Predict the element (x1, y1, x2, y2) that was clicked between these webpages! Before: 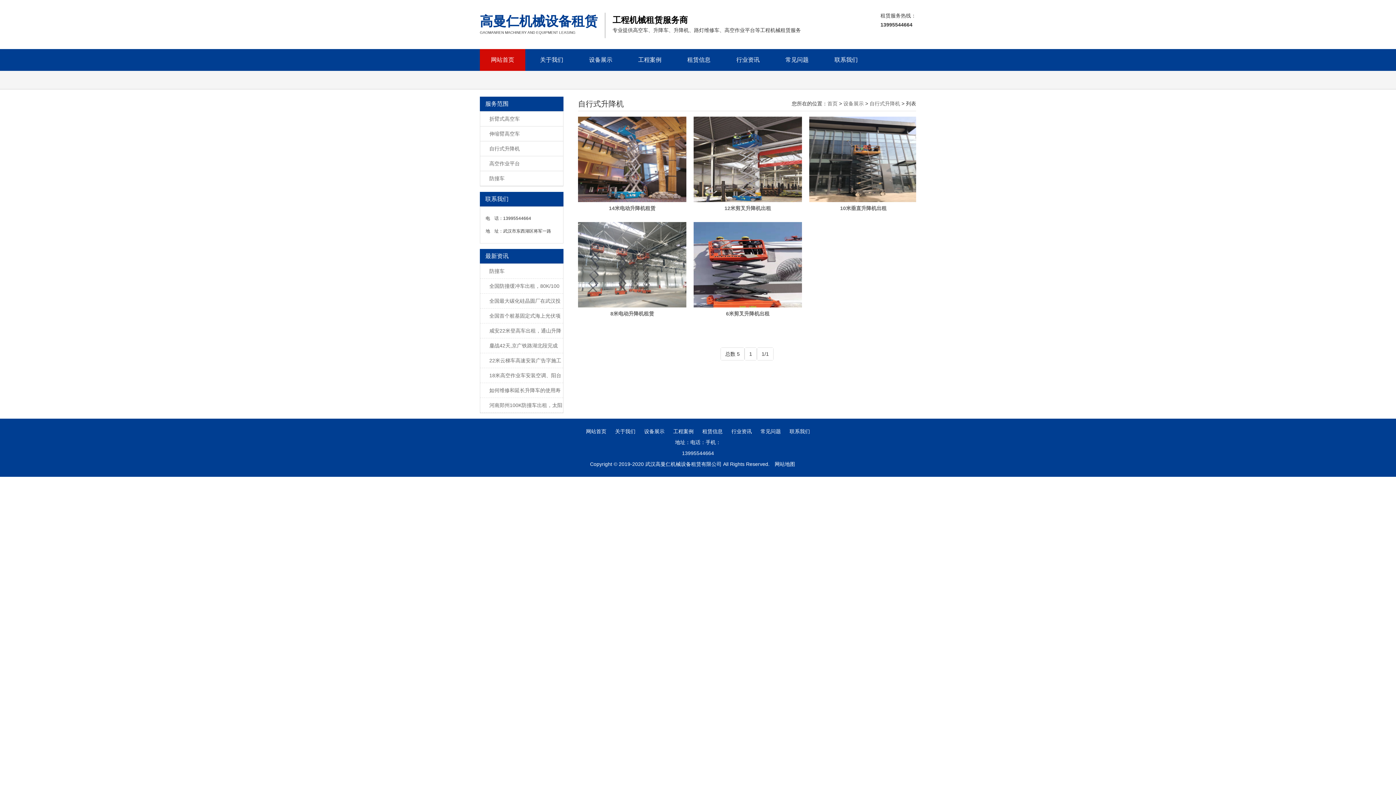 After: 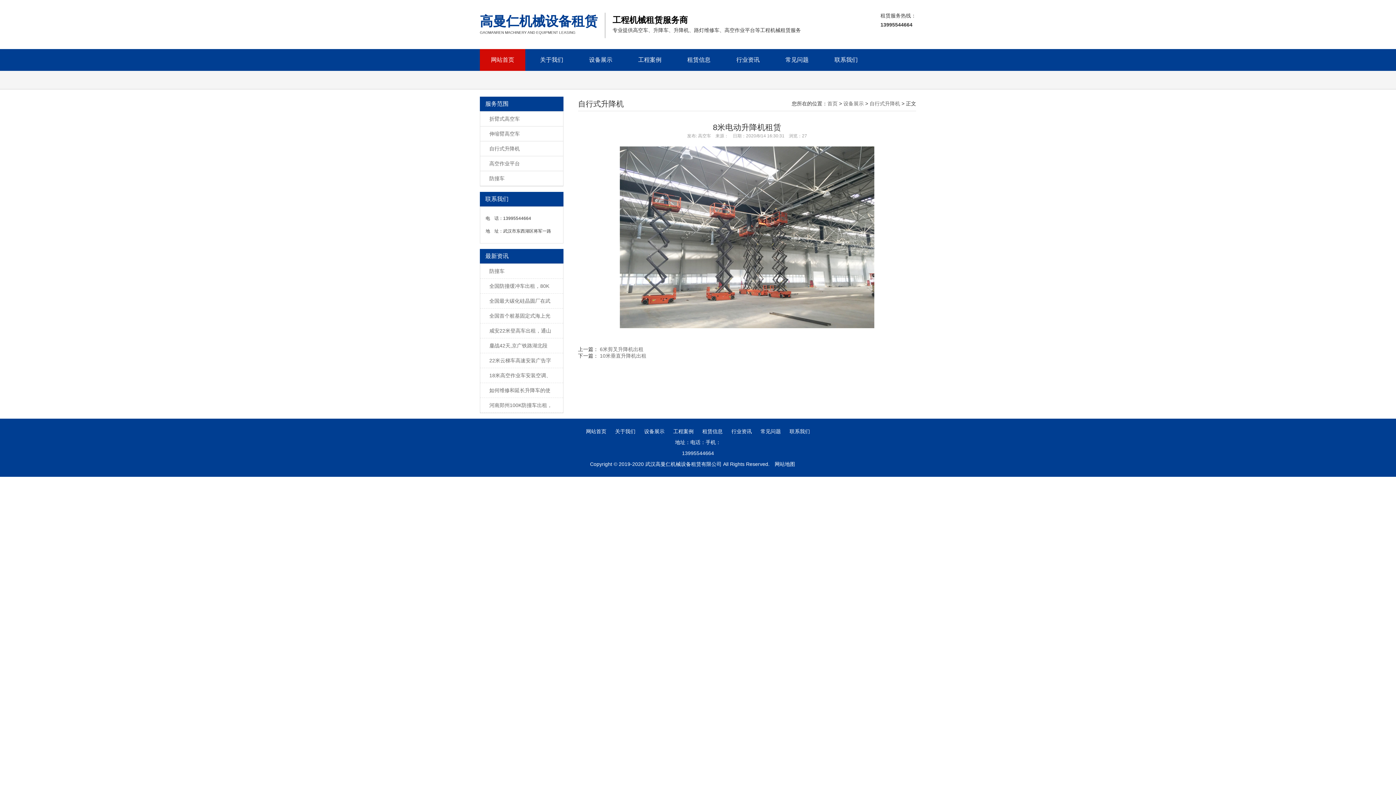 Action: bbox: (610, 310, 654, 316) label: 8米电动升降机租赁